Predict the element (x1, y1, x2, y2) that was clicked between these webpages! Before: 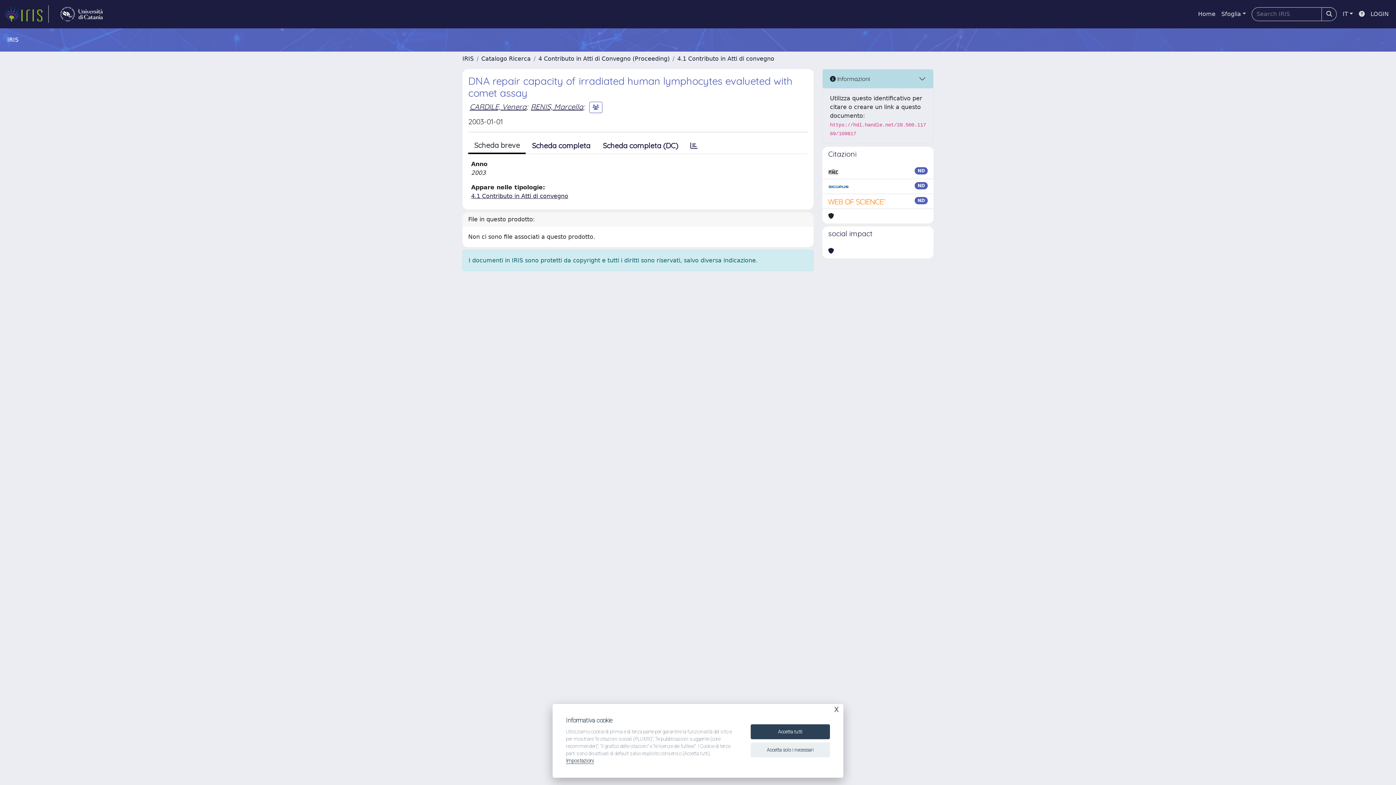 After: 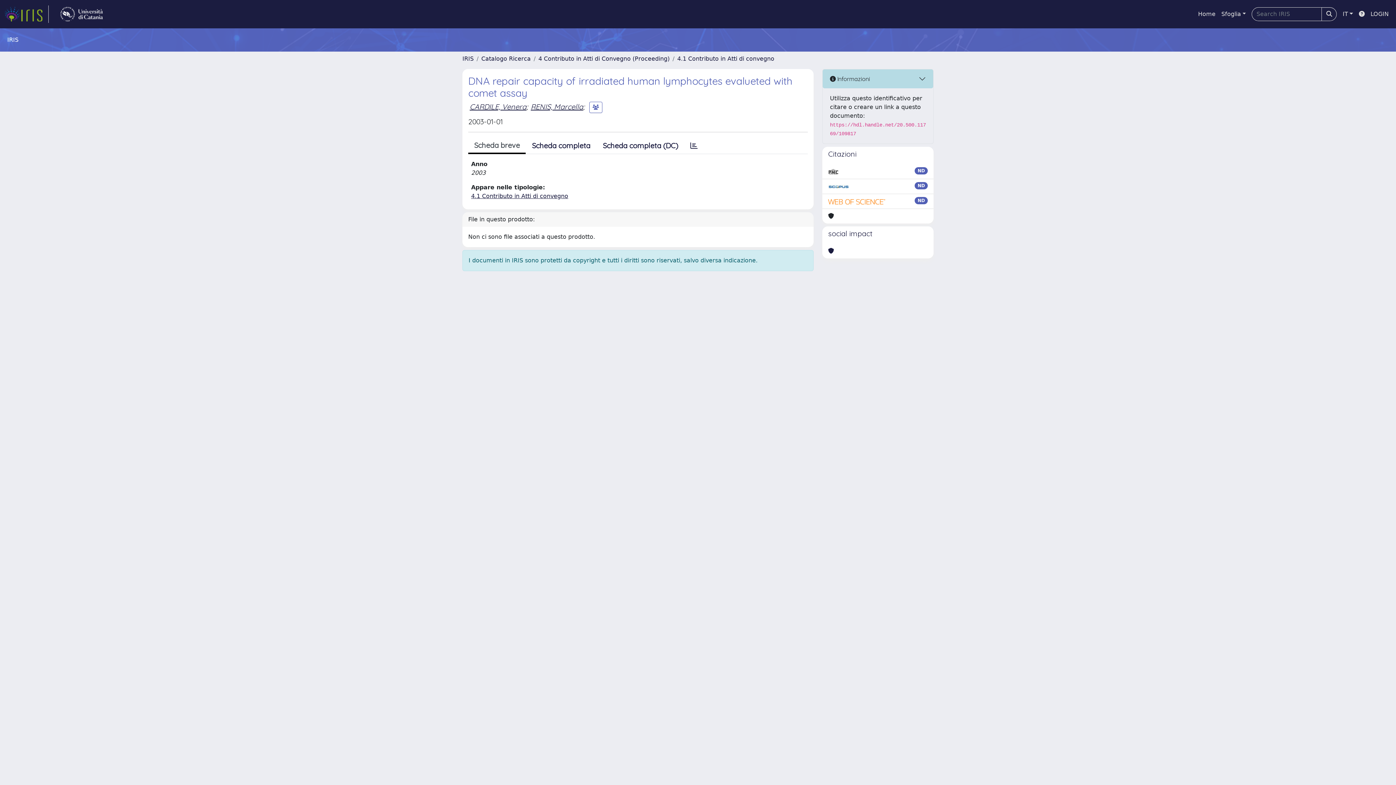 Action: bbox: (750, 742, 830, 757) label: Accetta solo i necessari